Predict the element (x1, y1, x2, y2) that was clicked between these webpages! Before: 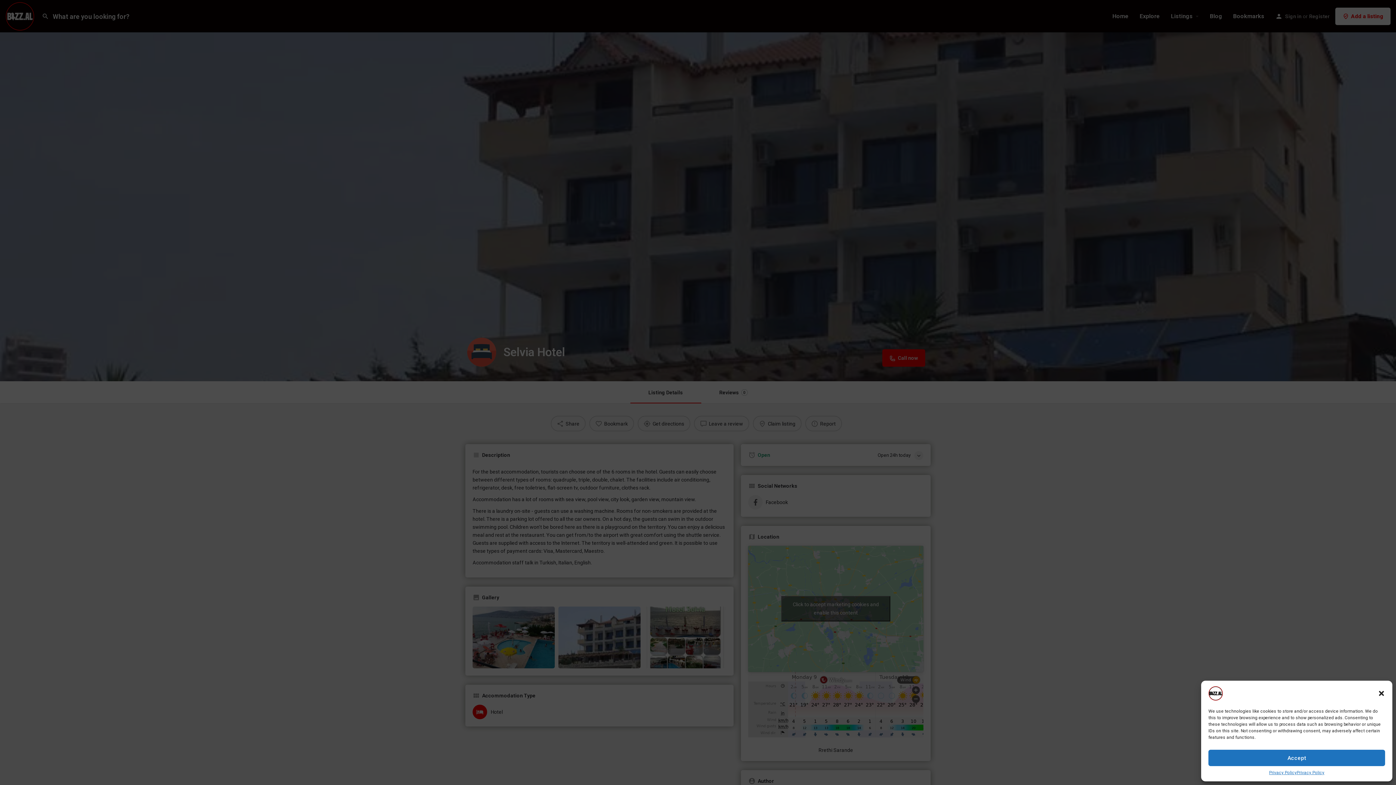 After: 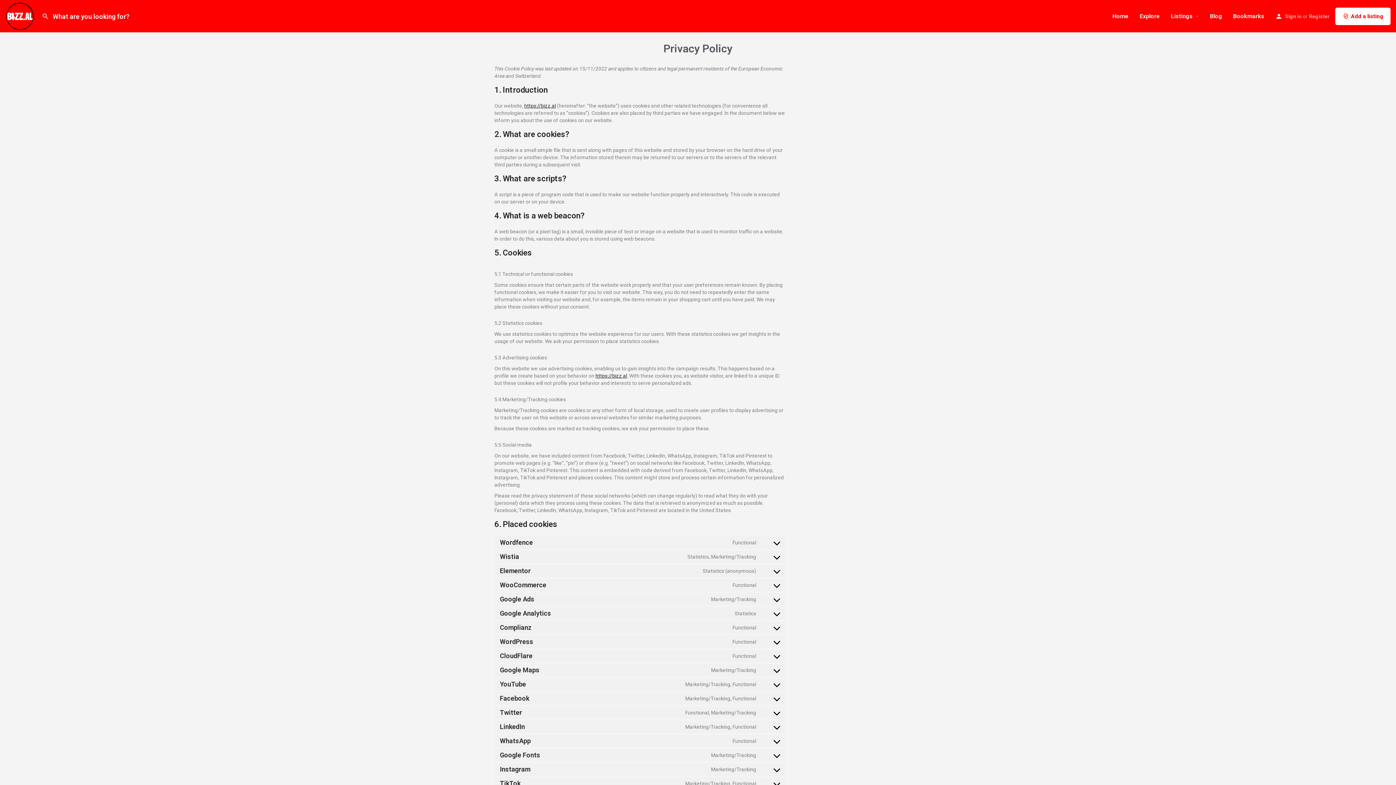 Action: bbox: (1269, 770, 1297, 776) label: Privacy Policy